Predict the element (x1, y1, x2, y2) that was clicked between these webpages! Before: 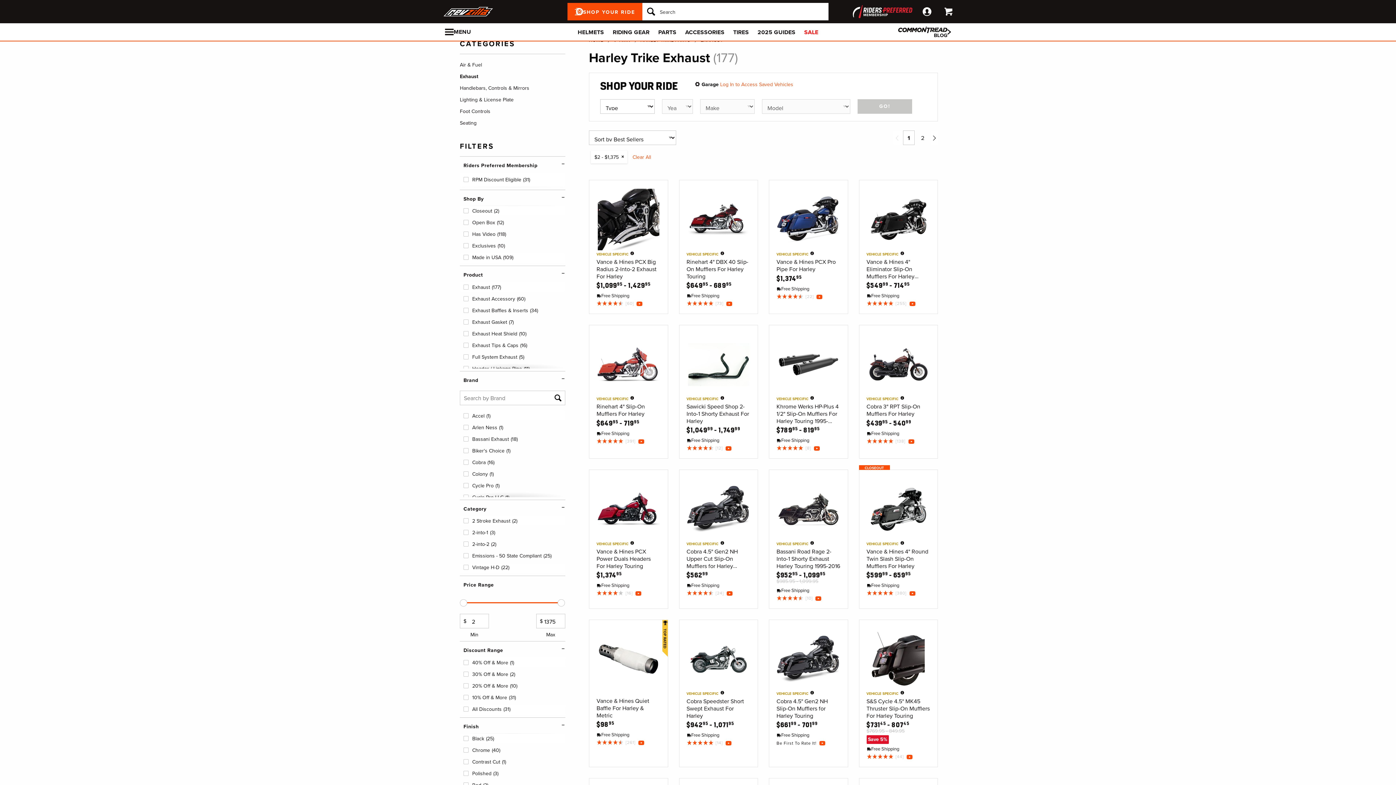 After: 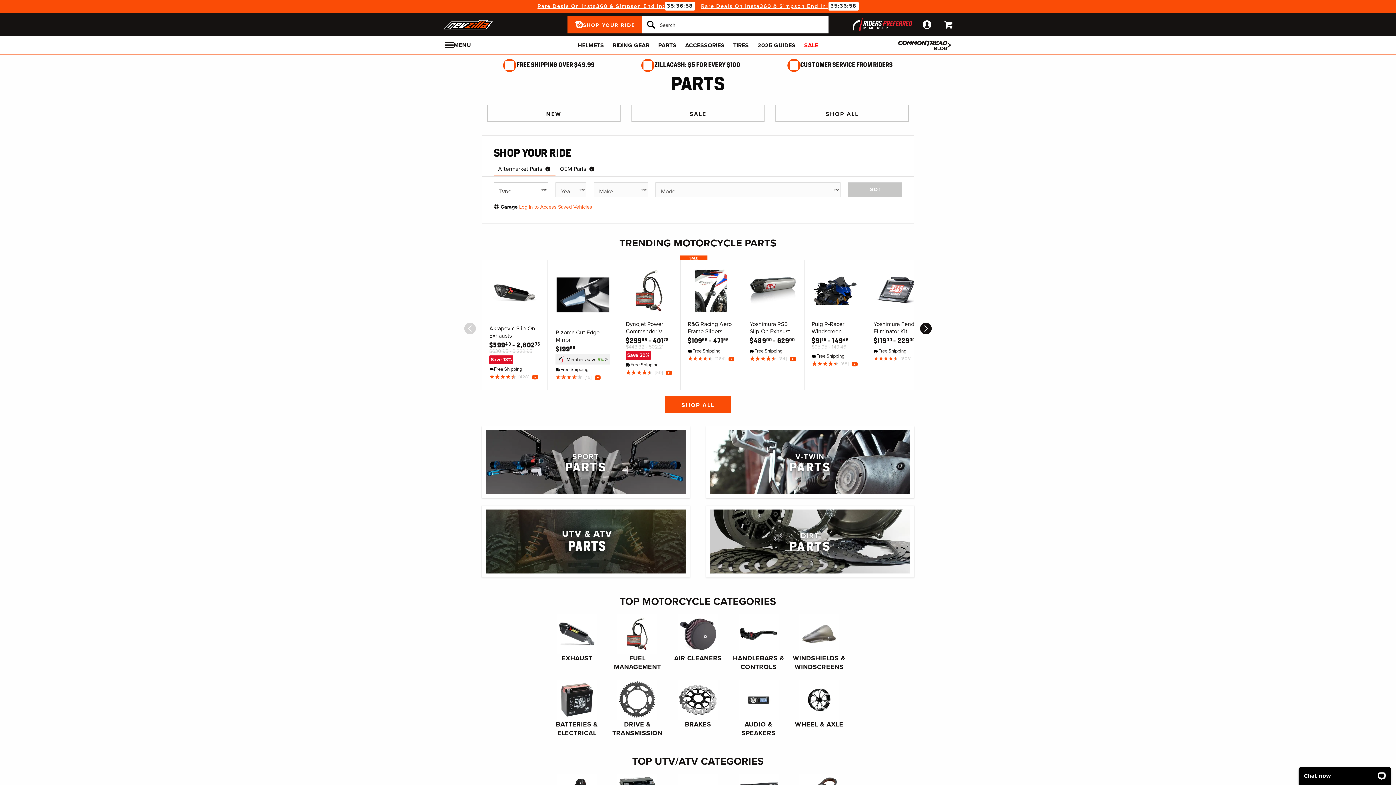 Action: label: PARTS bbox: (654, 36, 680, 54)